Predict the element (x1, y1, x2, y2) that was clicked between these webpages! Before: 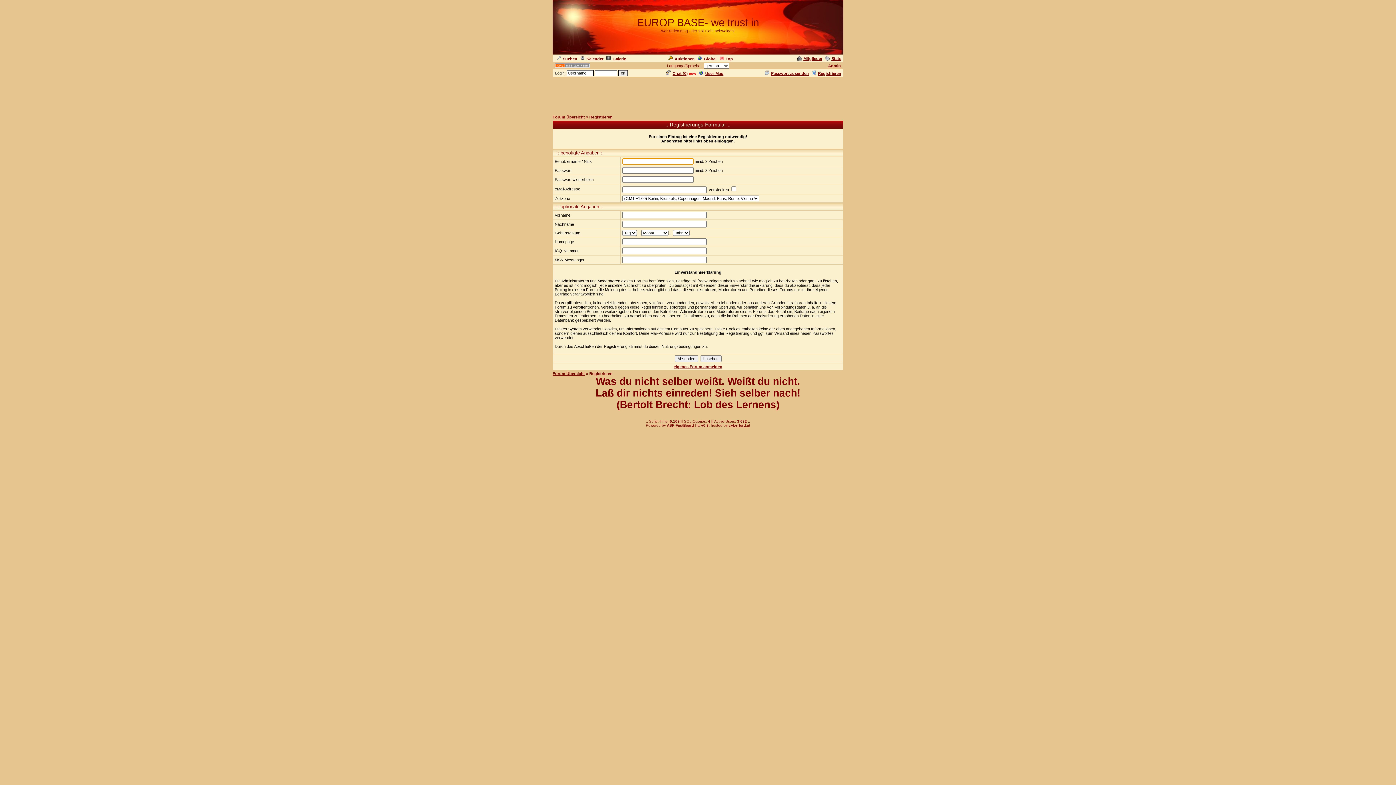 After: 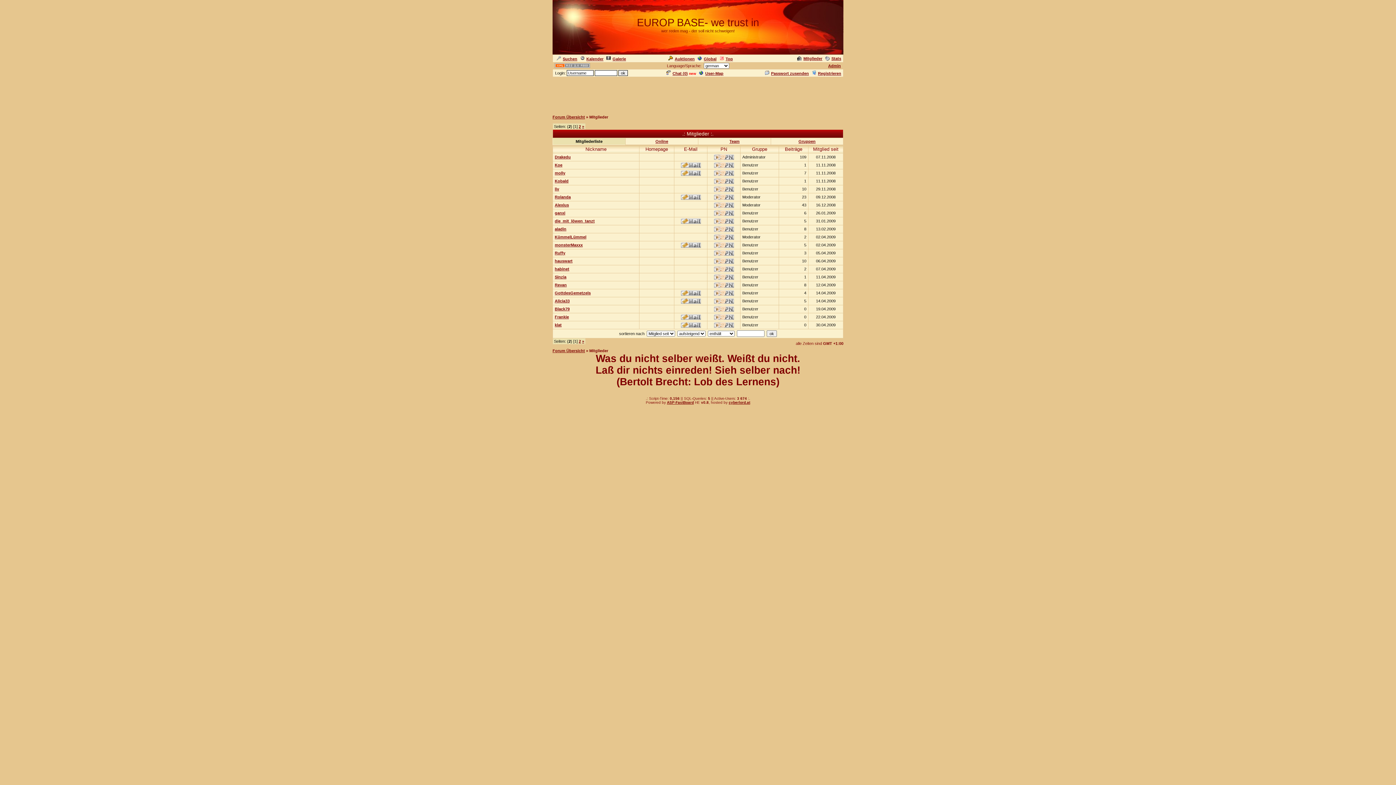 Action: bbox: (795, 56, 822, 60) label: Mitglieder